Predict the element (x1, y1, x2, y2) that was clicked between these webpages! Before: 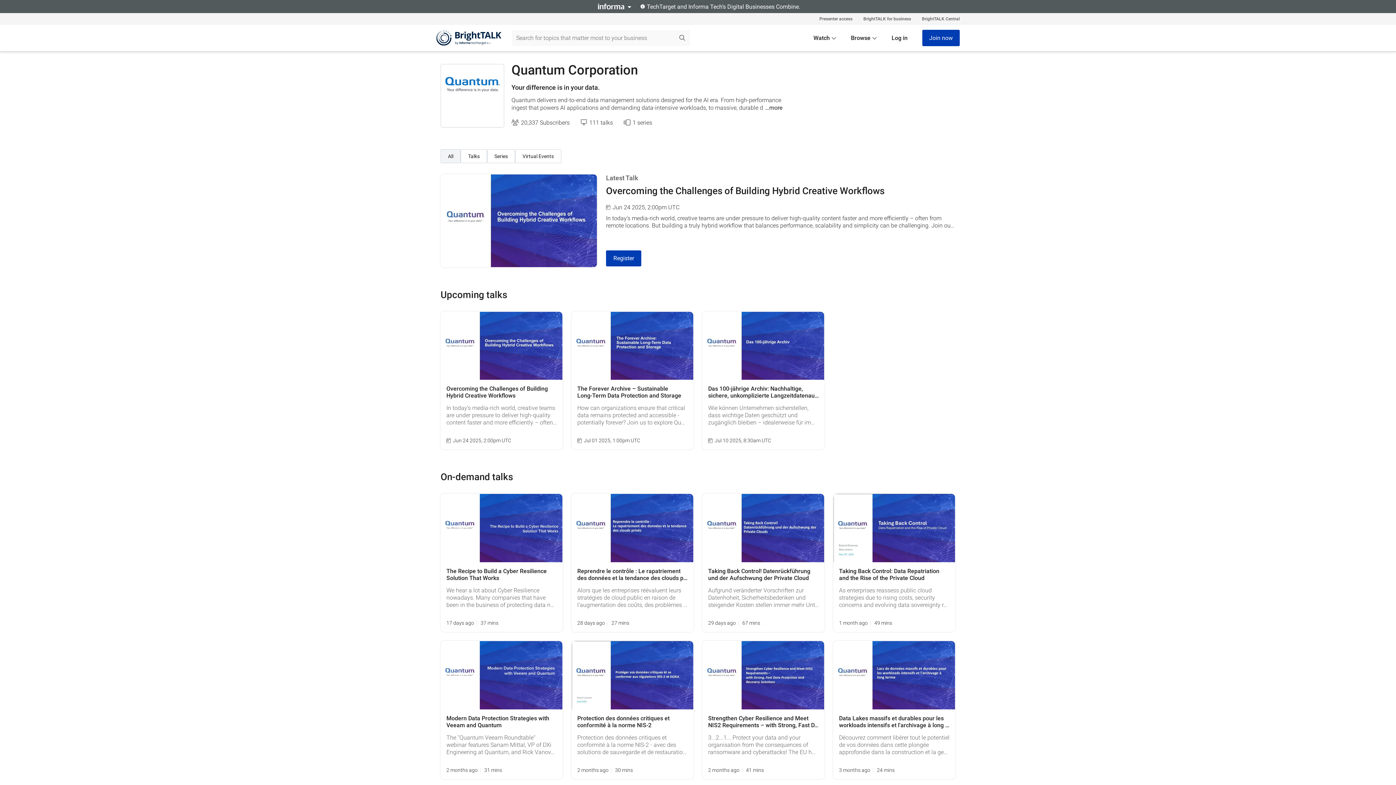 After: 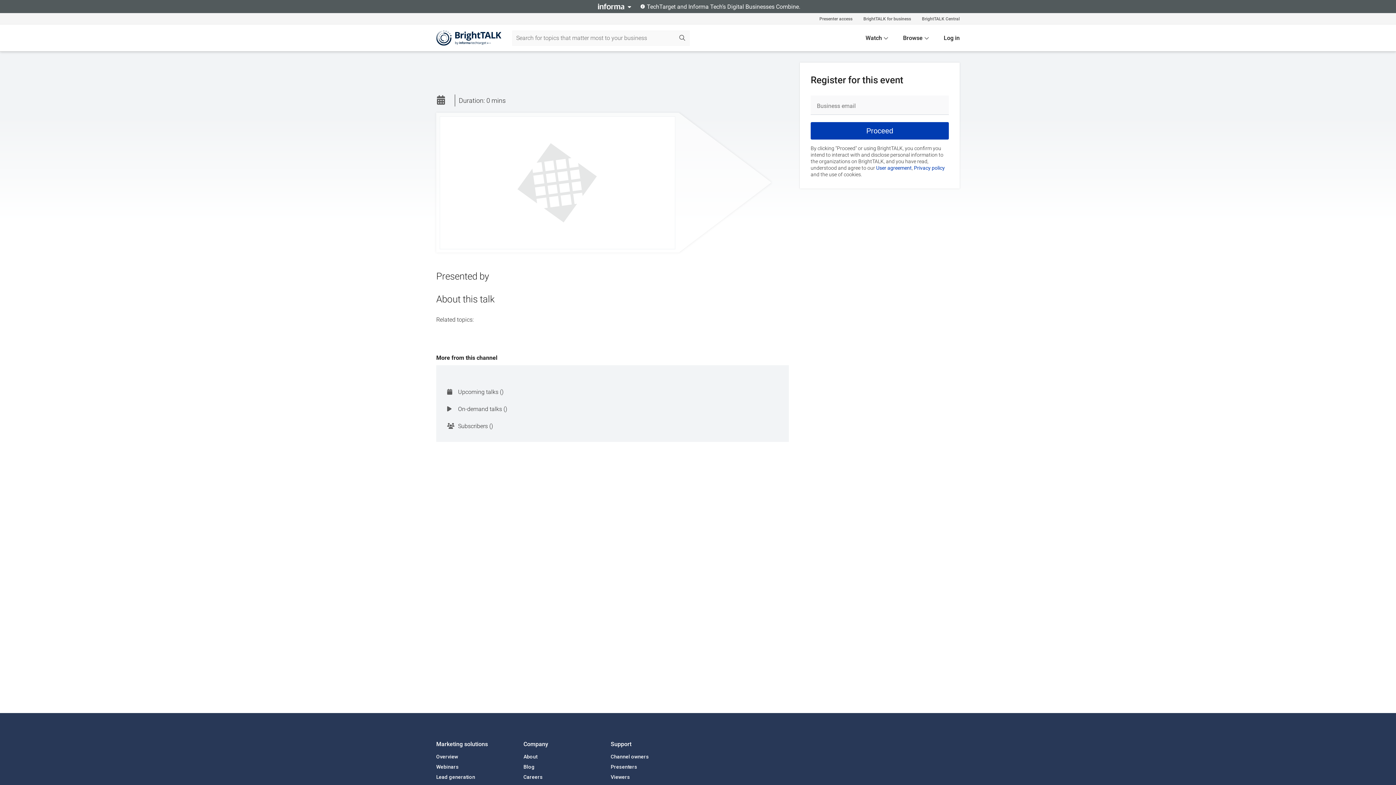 Action: label: Overcoming the Challenges of Building Hybrid Creative Workflows bbox: (606, 185, 884, 196)